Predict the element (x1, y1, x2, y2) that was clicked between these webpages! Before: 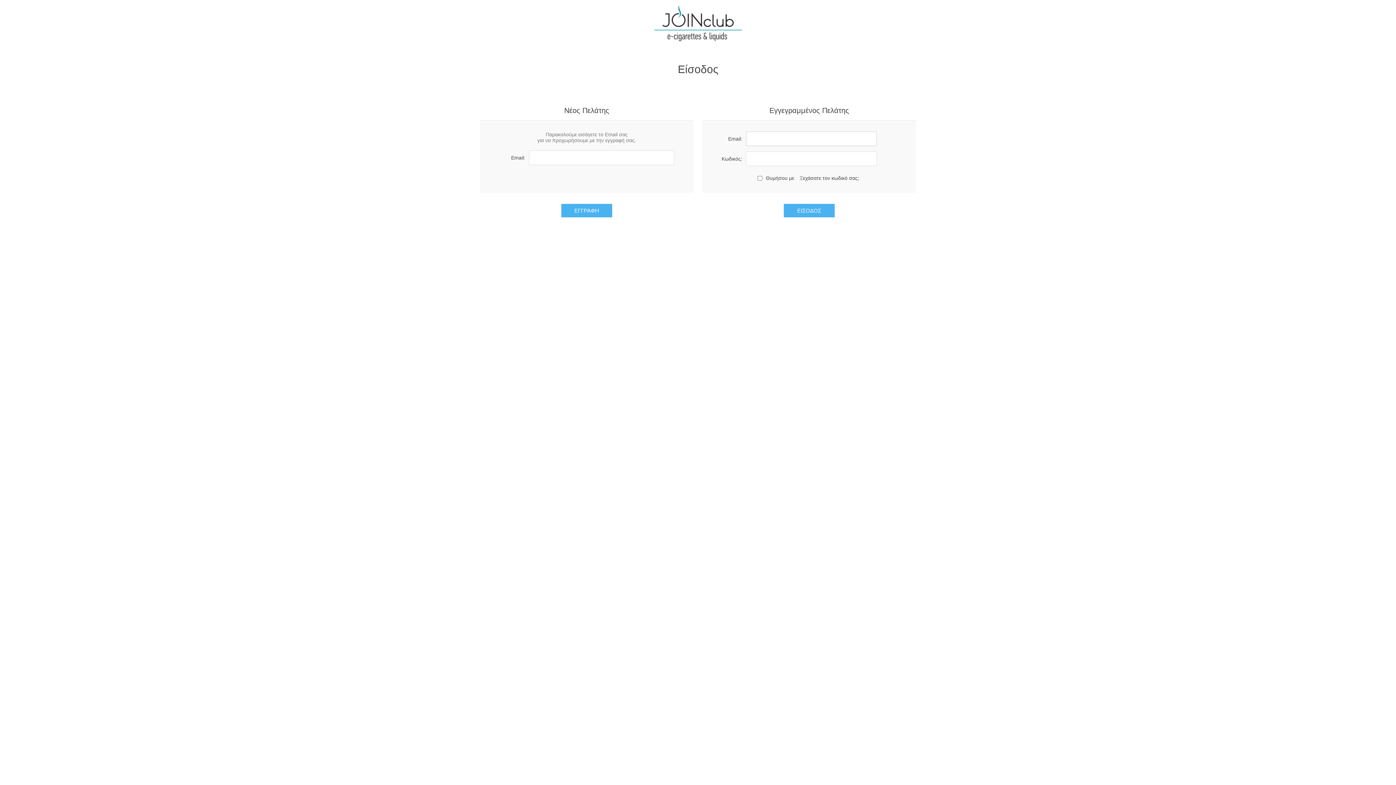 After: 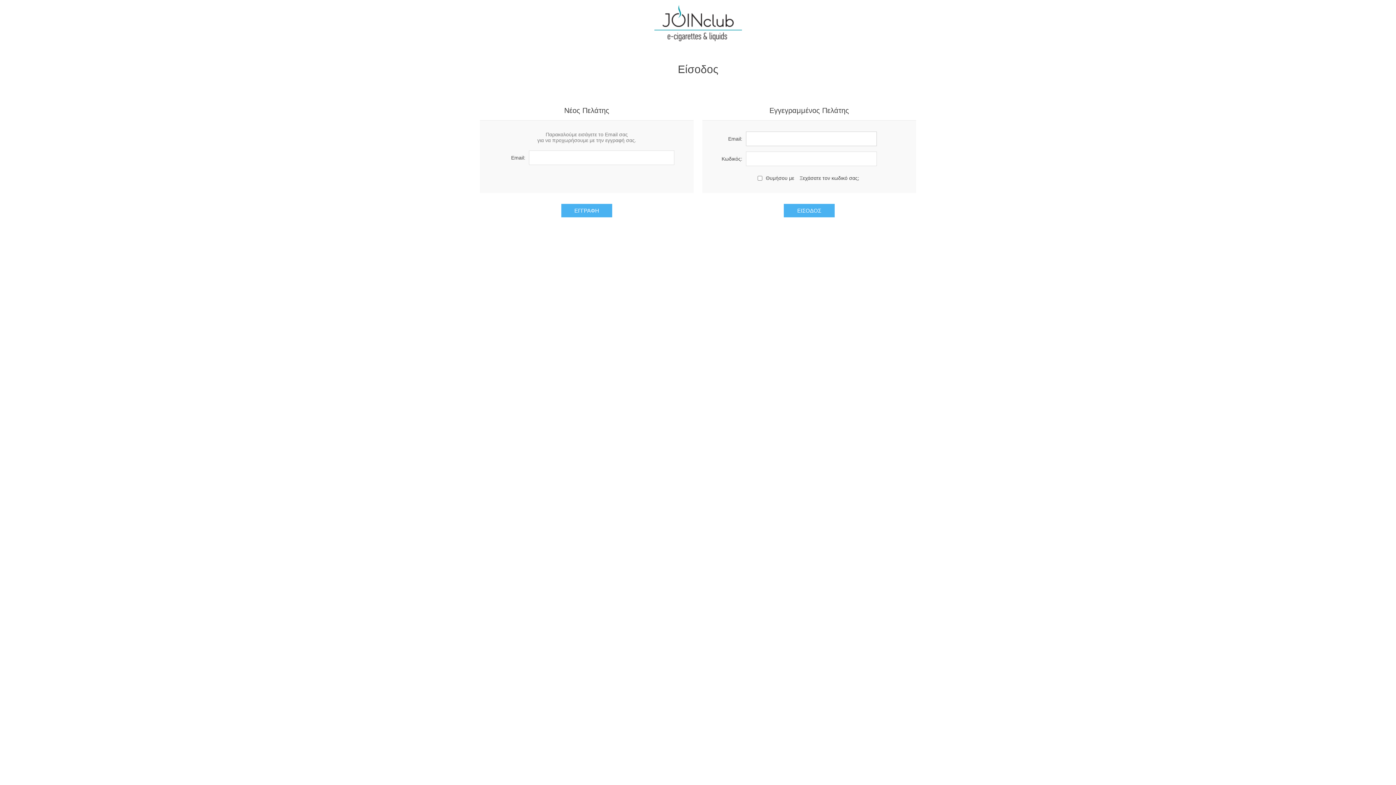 Action: bbox: (654, 5, 742, 41)